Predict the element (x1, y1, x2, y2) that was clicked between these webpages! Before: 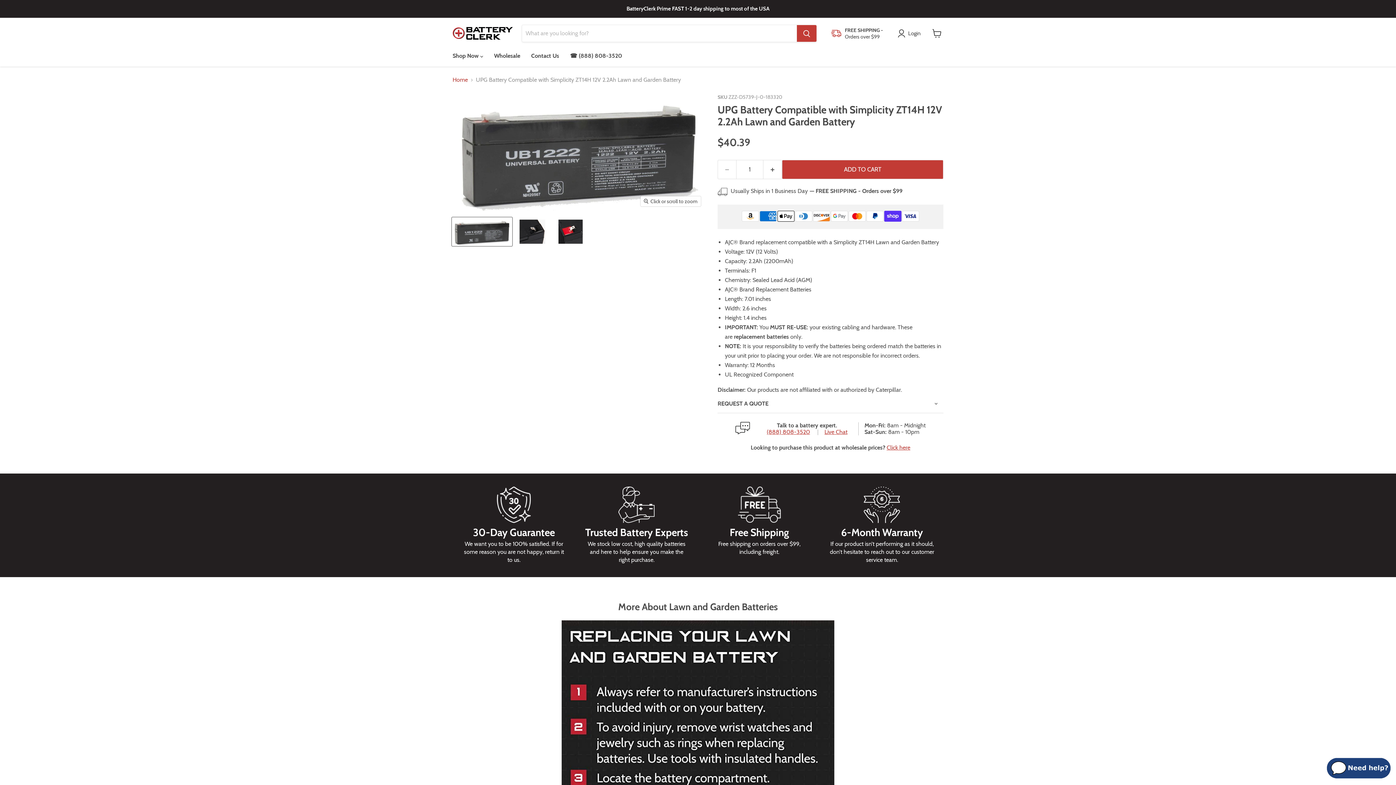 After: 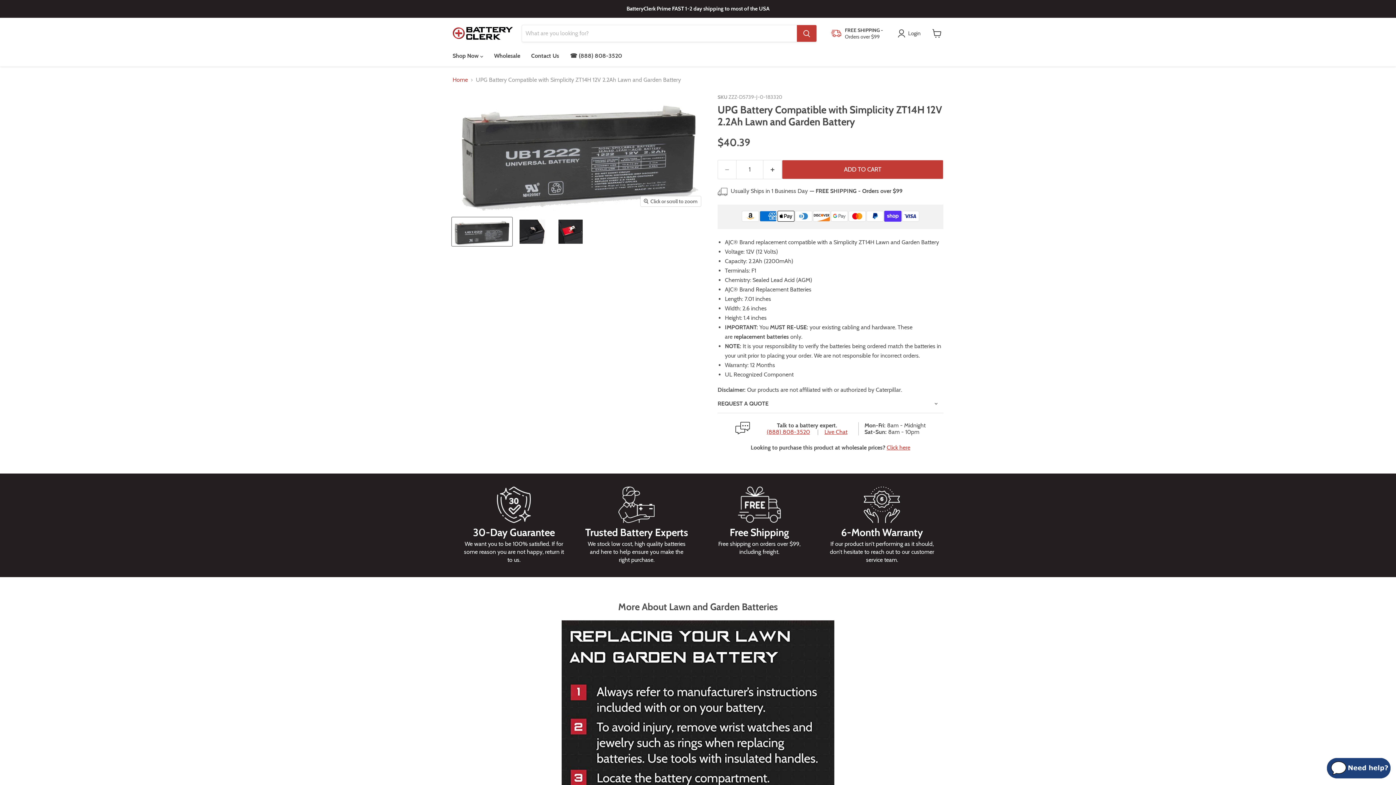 Action: label: Simplicity ZT14H 12V 2.2Ah Lawn and Garden Replacement Battery thumbnail bbox: (452, 217, 512, 246)